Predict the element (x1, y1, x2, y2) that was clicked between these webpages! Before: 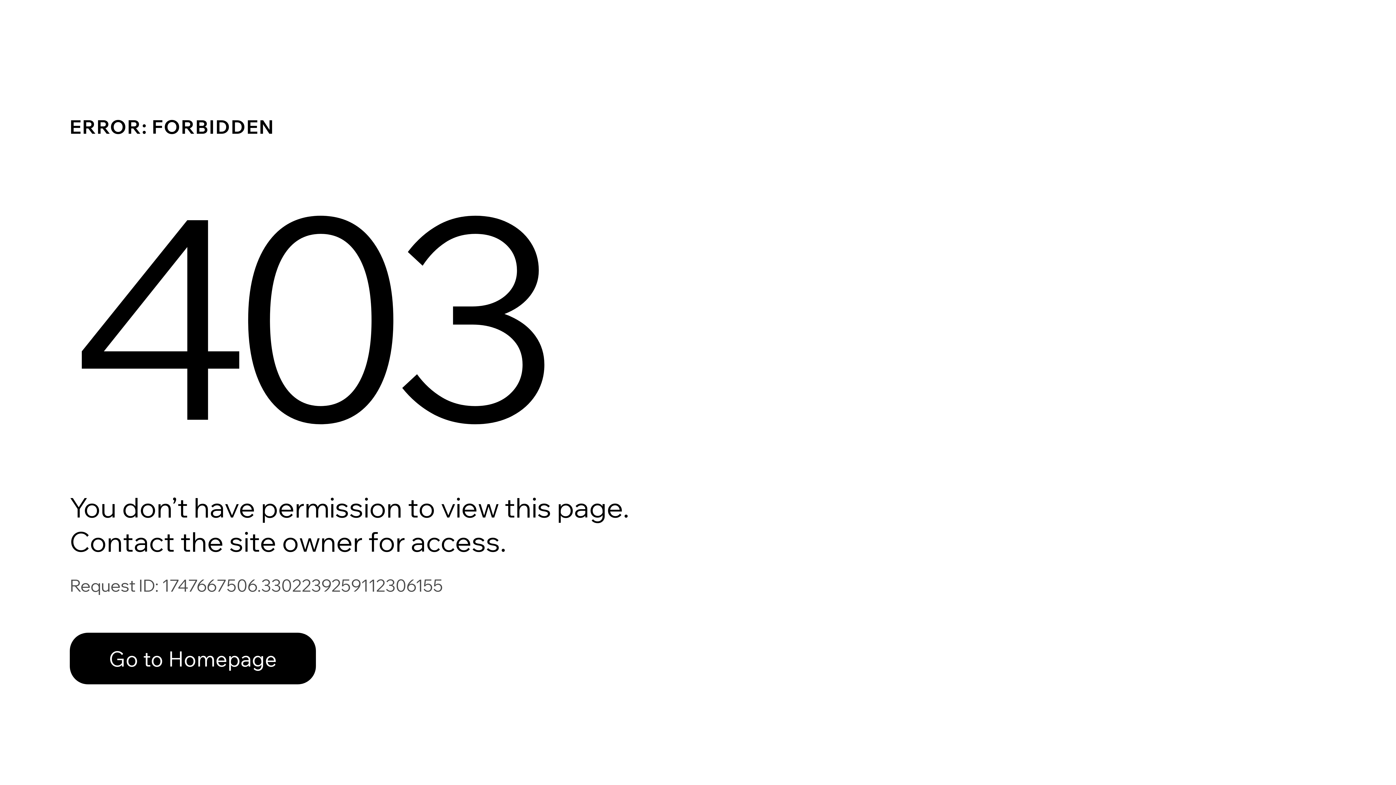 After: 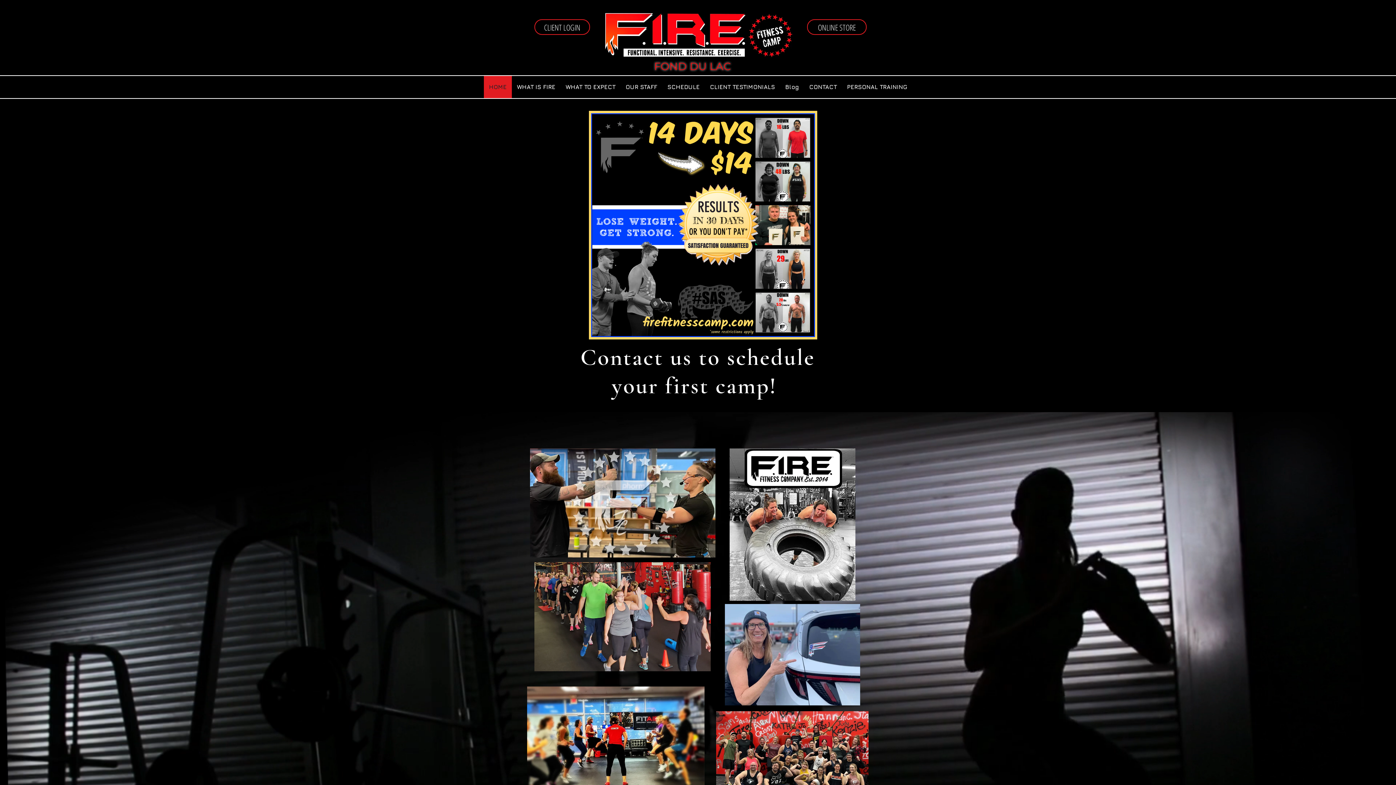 Action: label: Go to Homepage bbox: (69, 617, 768, 694)